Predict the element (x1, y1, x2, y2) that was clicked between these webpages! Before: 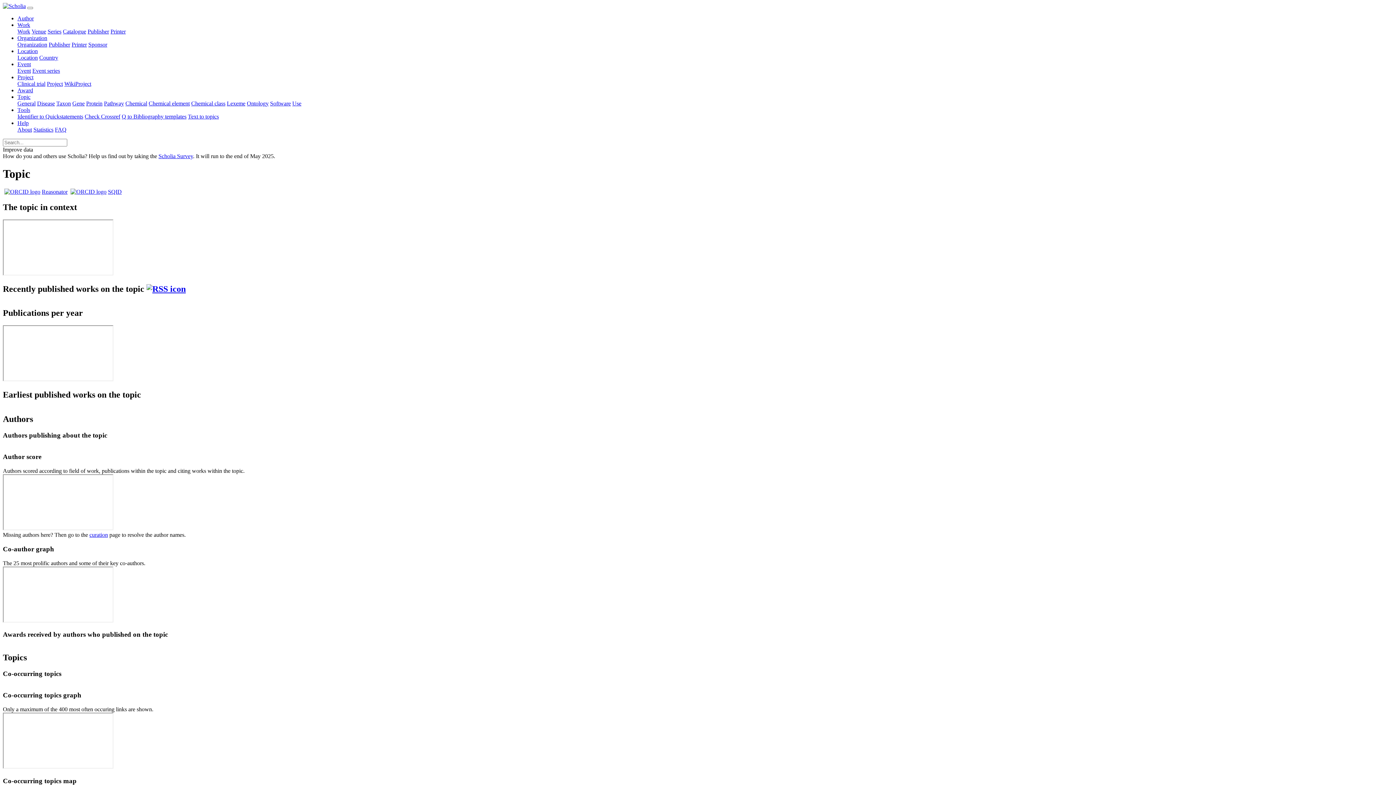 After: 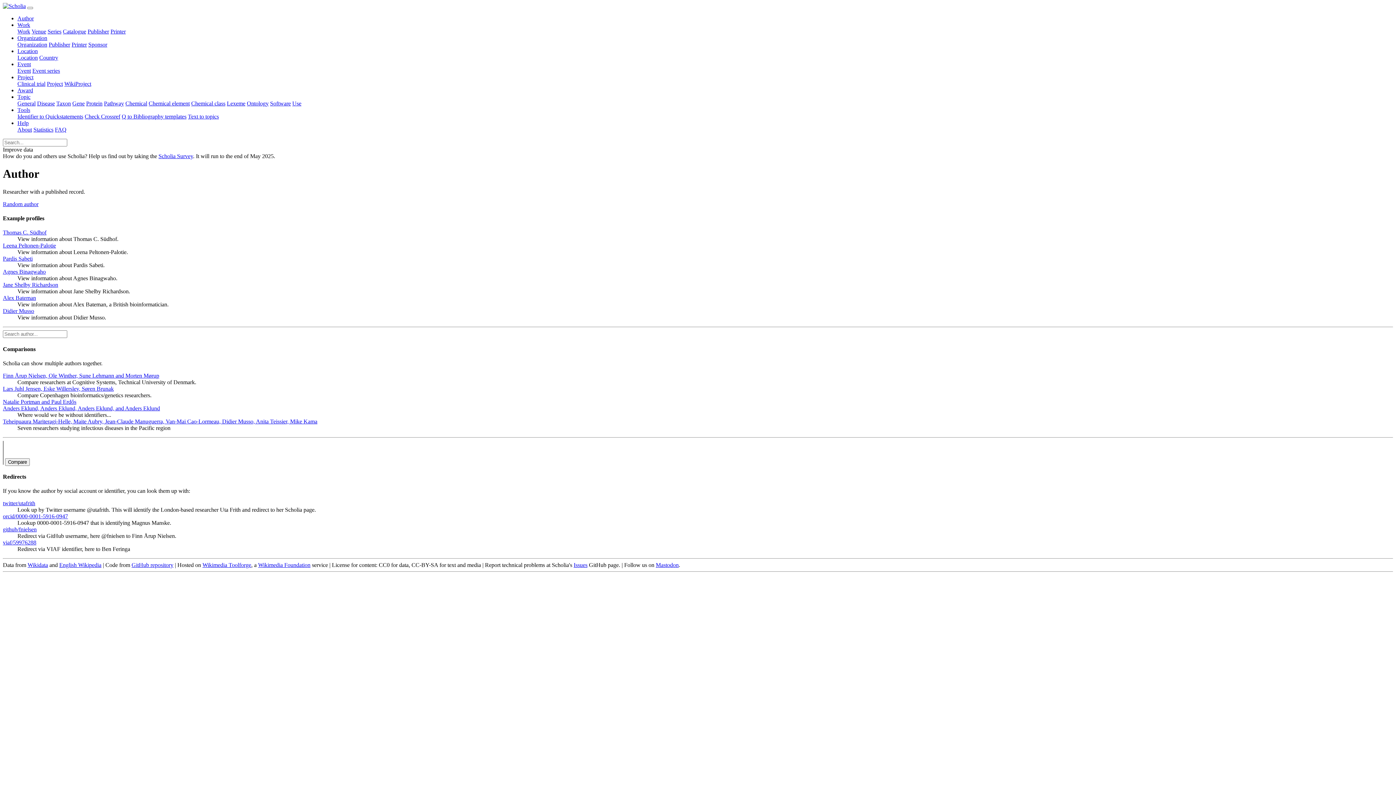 Action: label: Author bbox: (17, 15, 33, 21)